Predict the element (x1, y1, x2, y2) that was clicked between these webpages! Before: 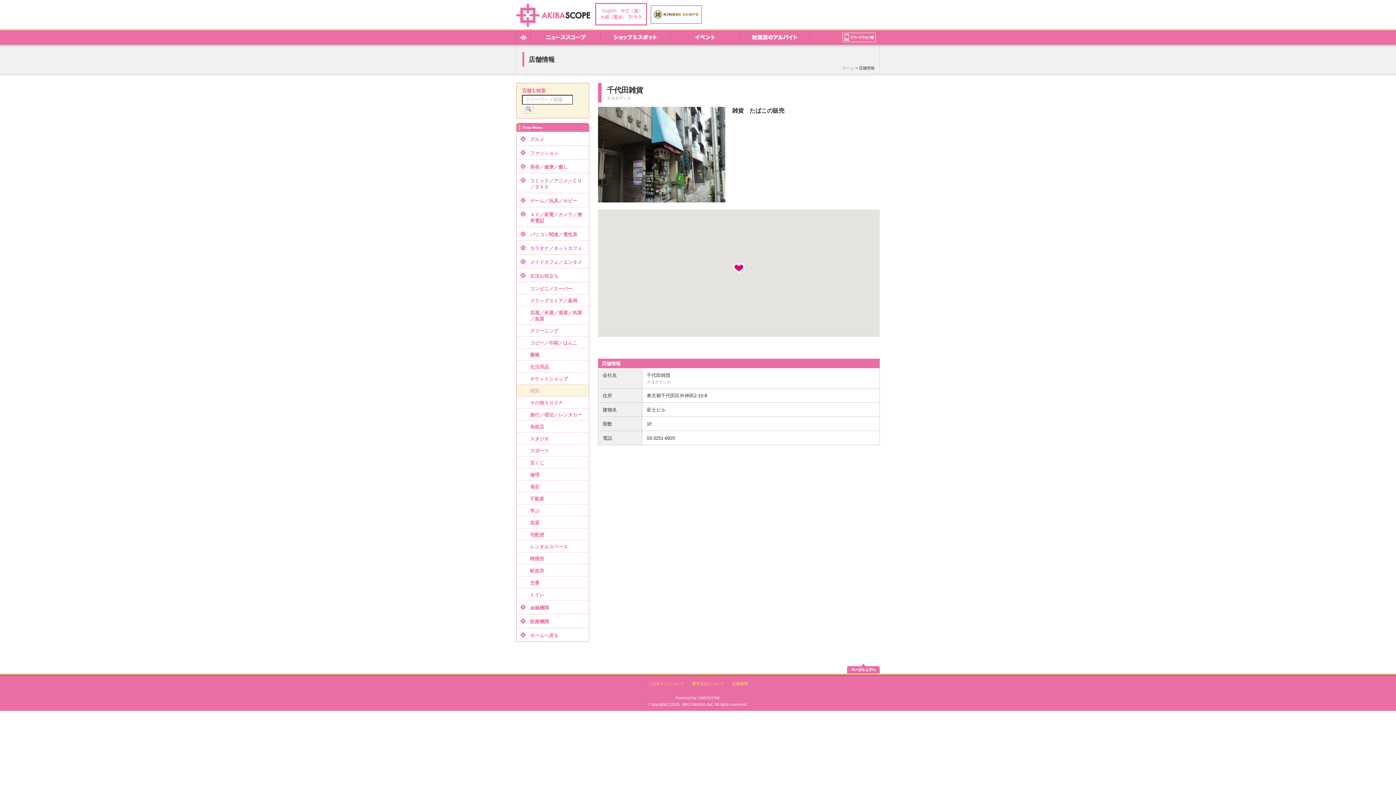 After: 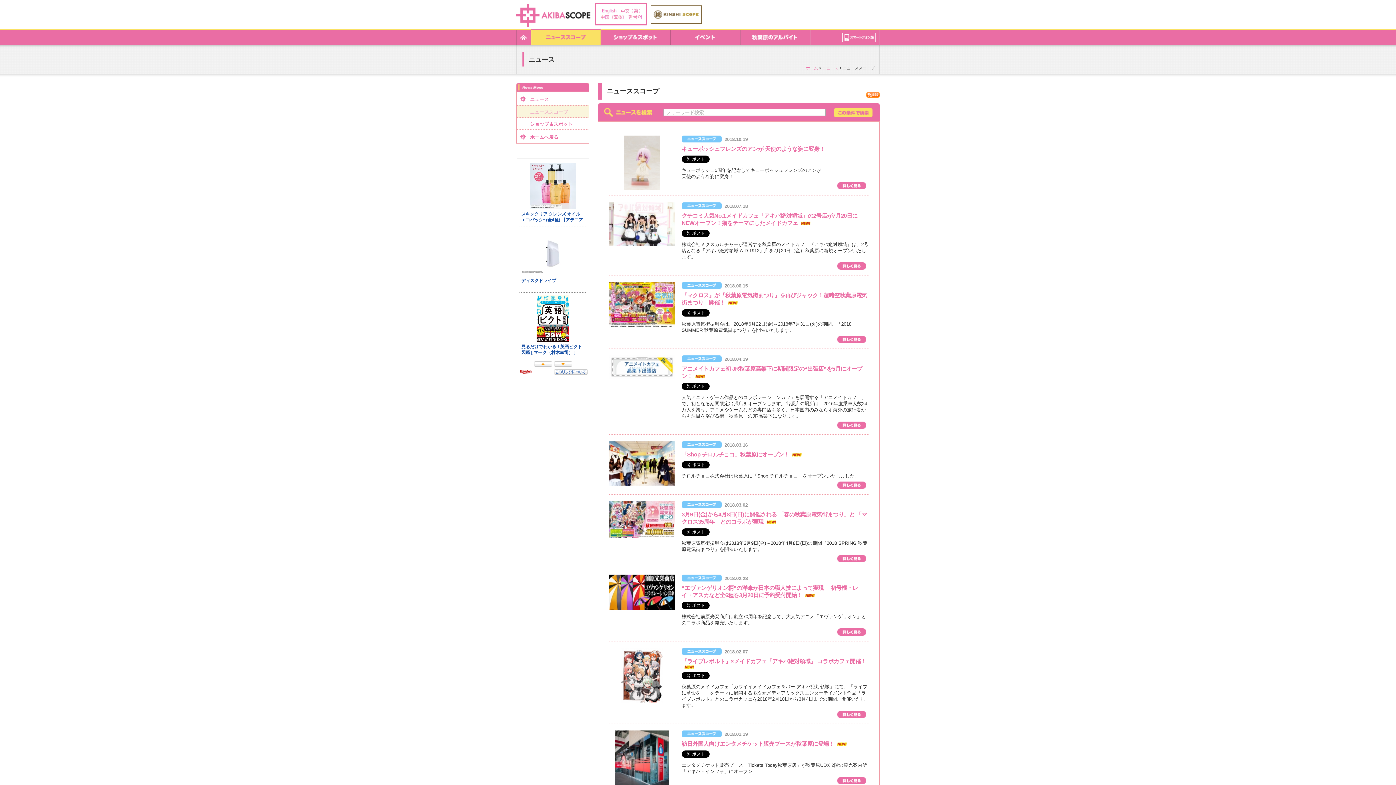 Action: bbox: (530, 29, 600, 34)